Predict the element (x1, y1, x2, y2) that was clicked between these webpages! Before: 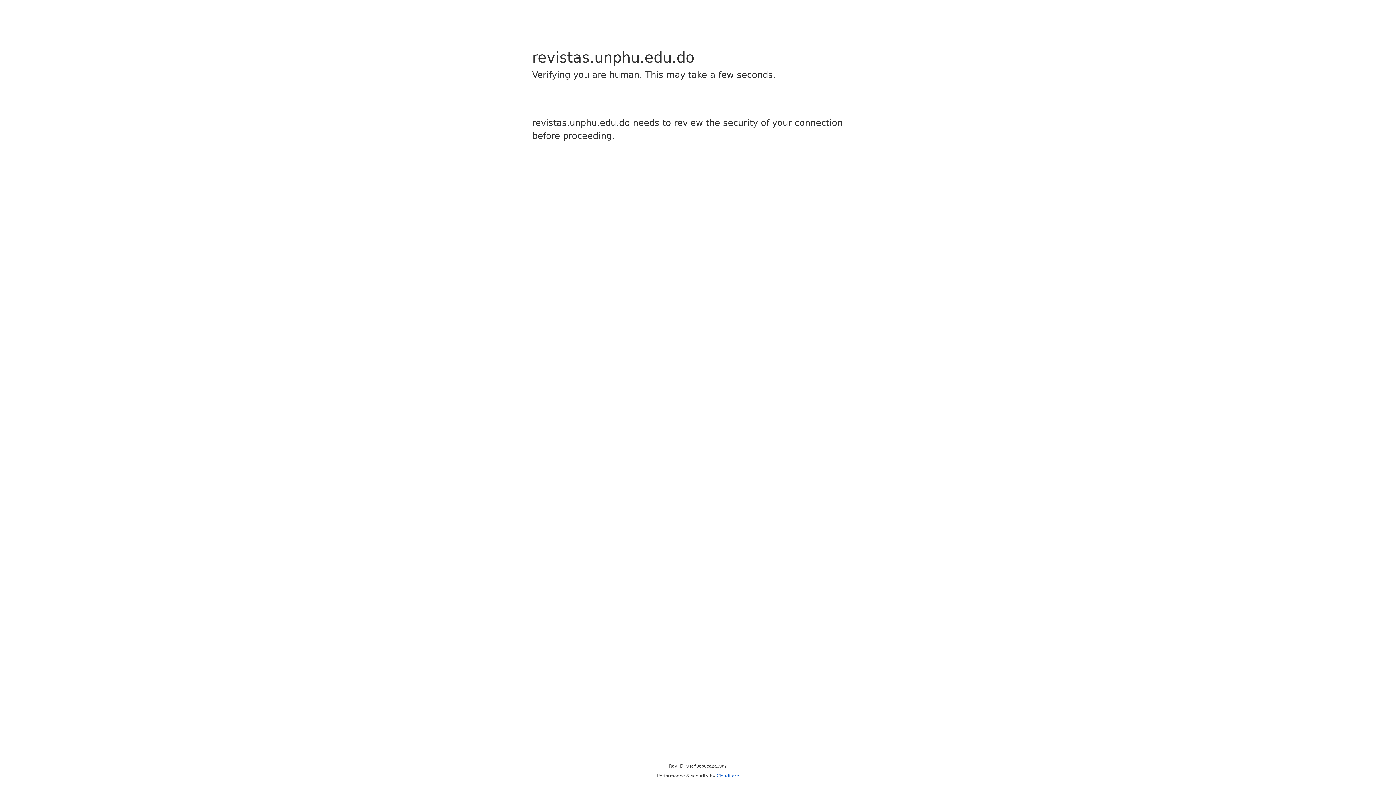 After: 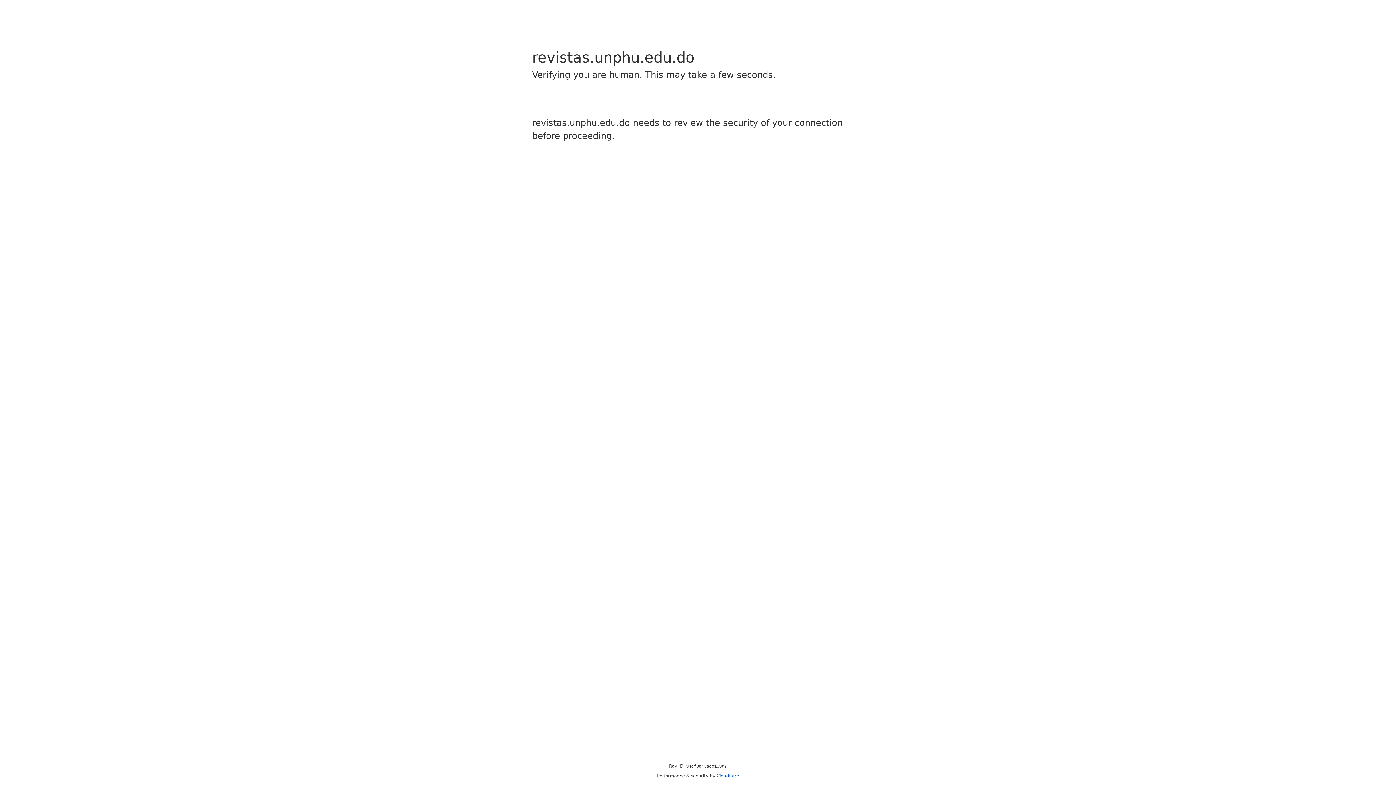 Action: bbox: (716, 773, 739, 778) label: Cloudflare